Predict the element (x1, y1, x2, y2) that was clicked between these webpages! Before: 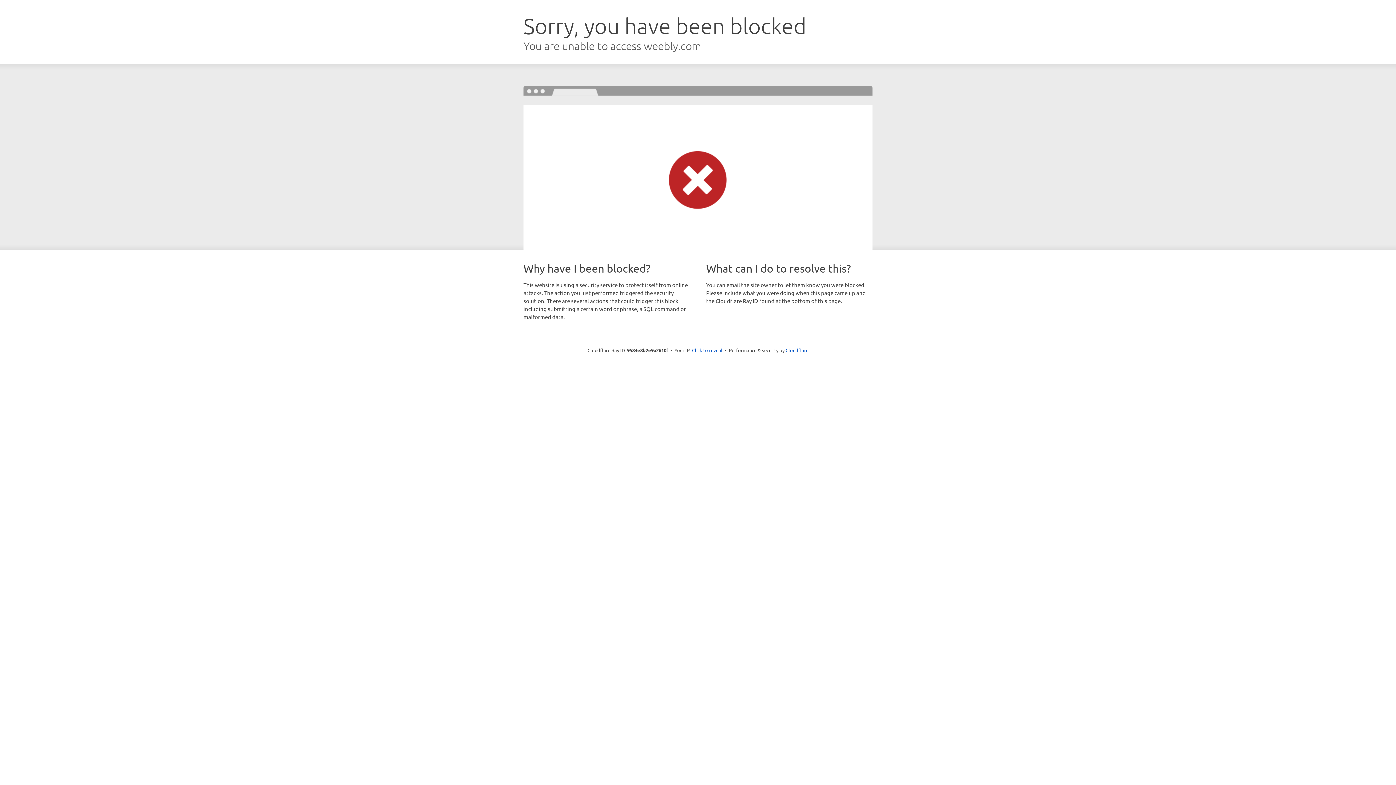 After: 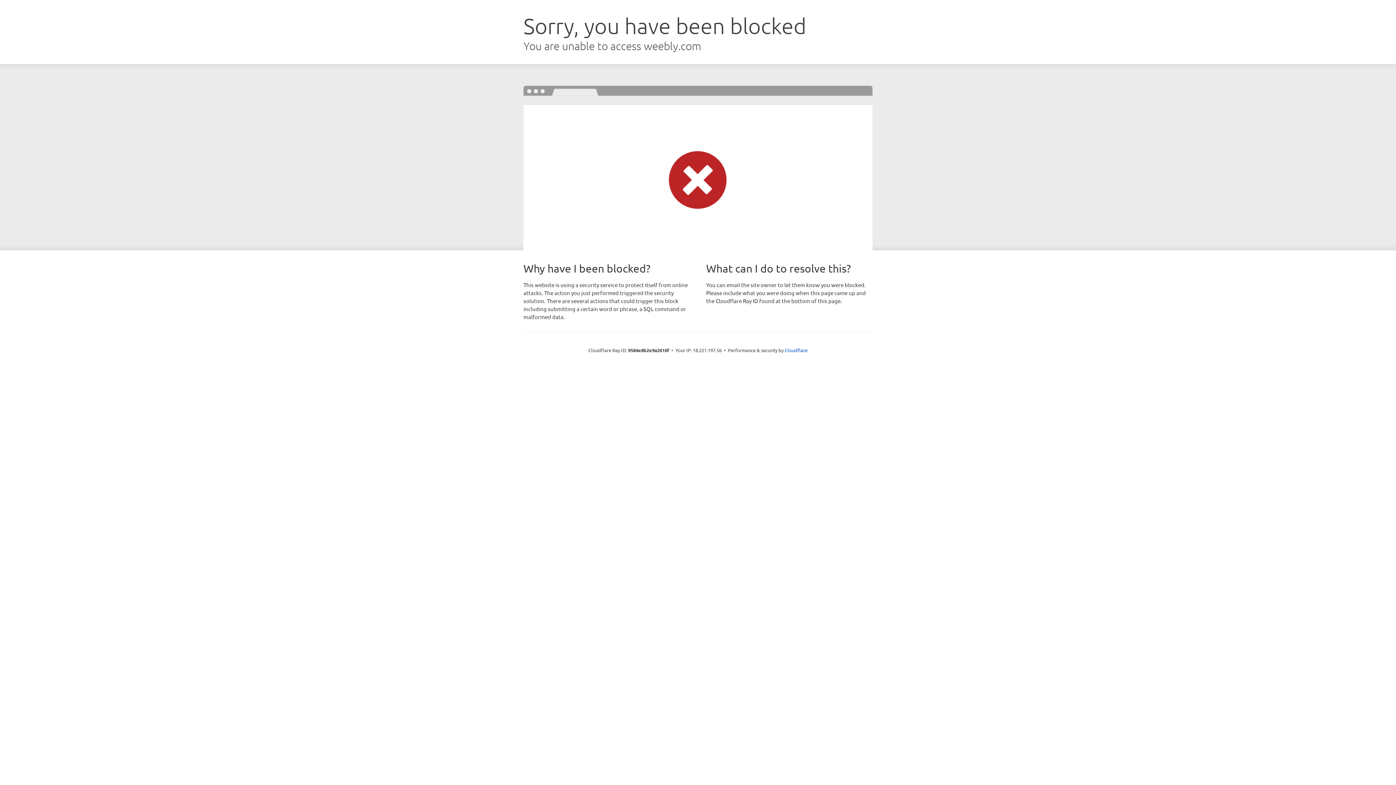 Action: bbox: (692, 346, 722, 353) label: Click to reveal